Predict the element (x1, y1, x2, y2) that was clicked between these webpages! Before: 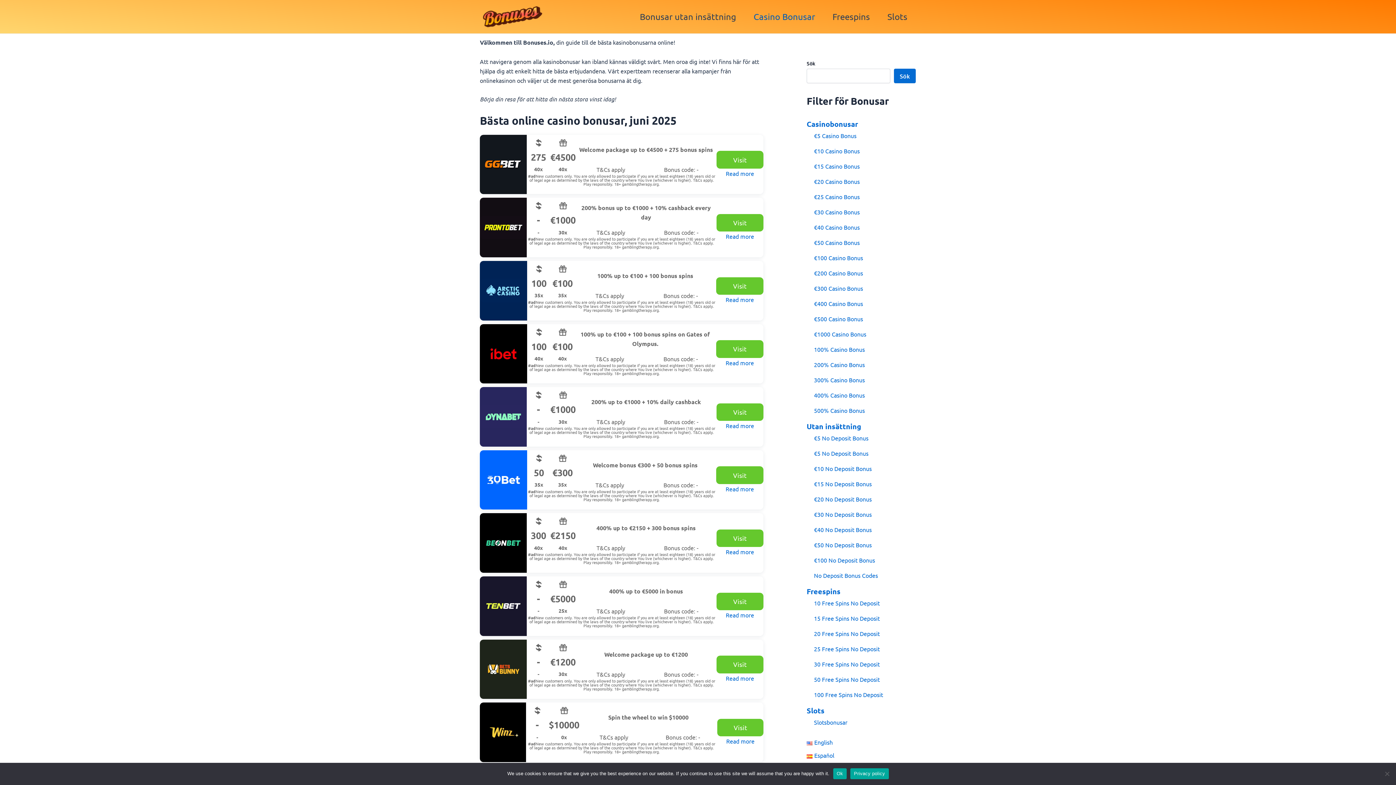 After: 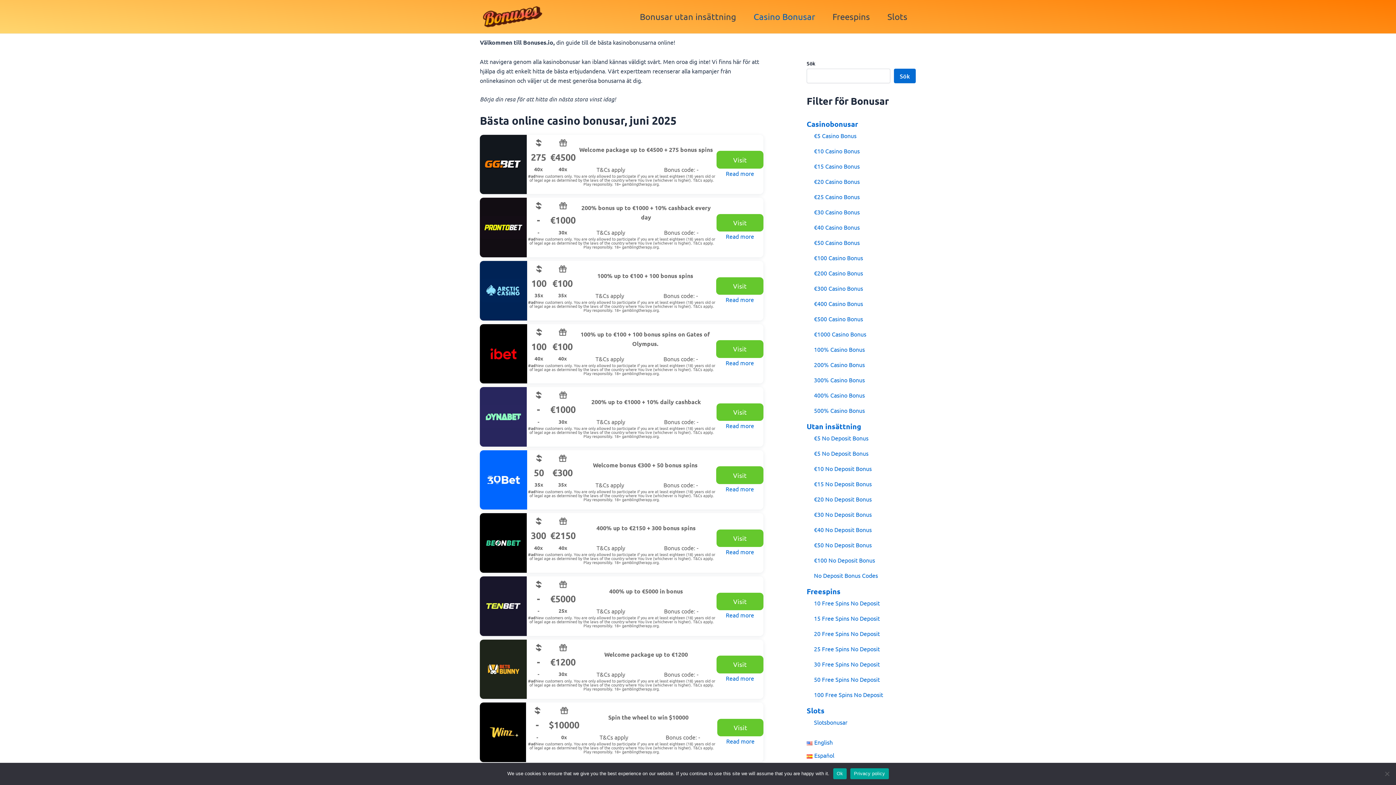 Action: bbox: (850, 768, 888, 779) label: Privacy policy